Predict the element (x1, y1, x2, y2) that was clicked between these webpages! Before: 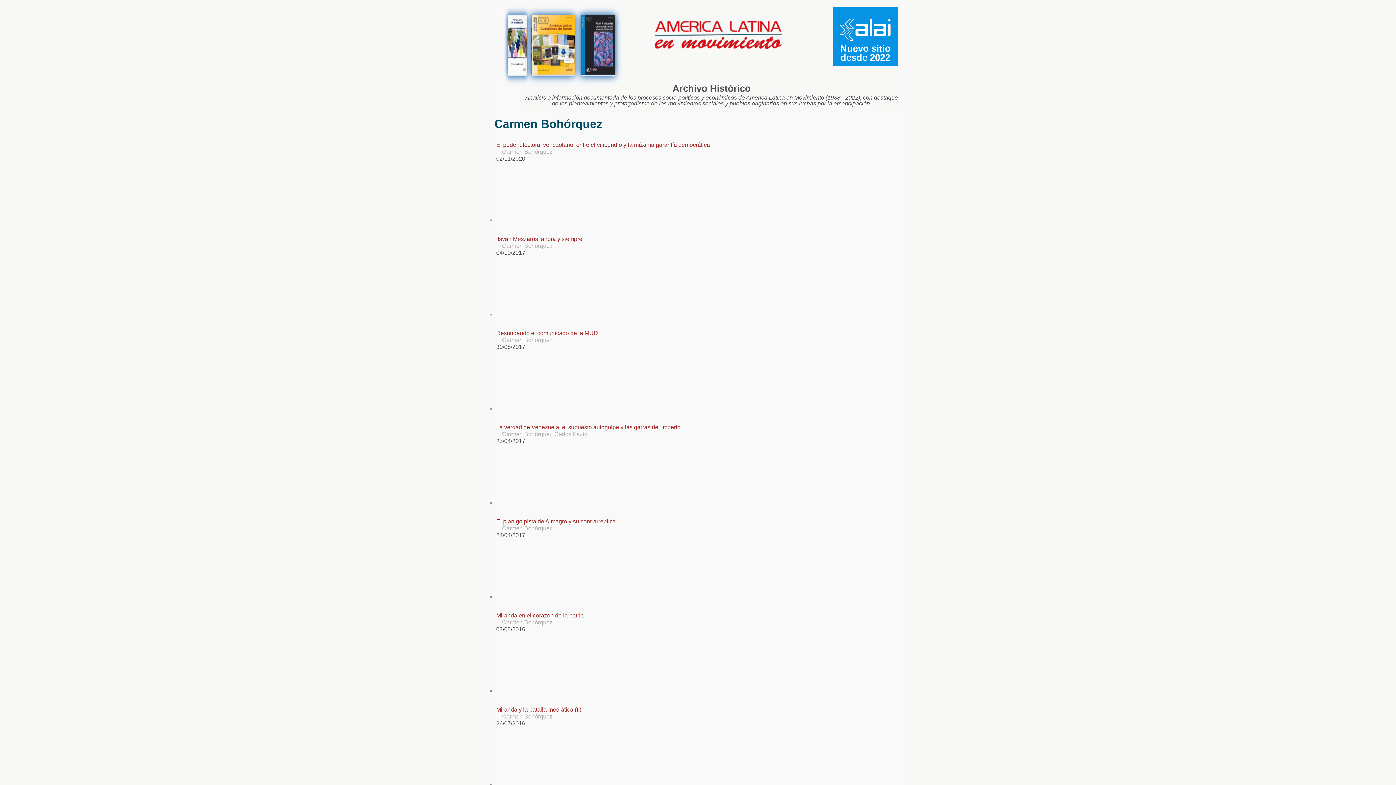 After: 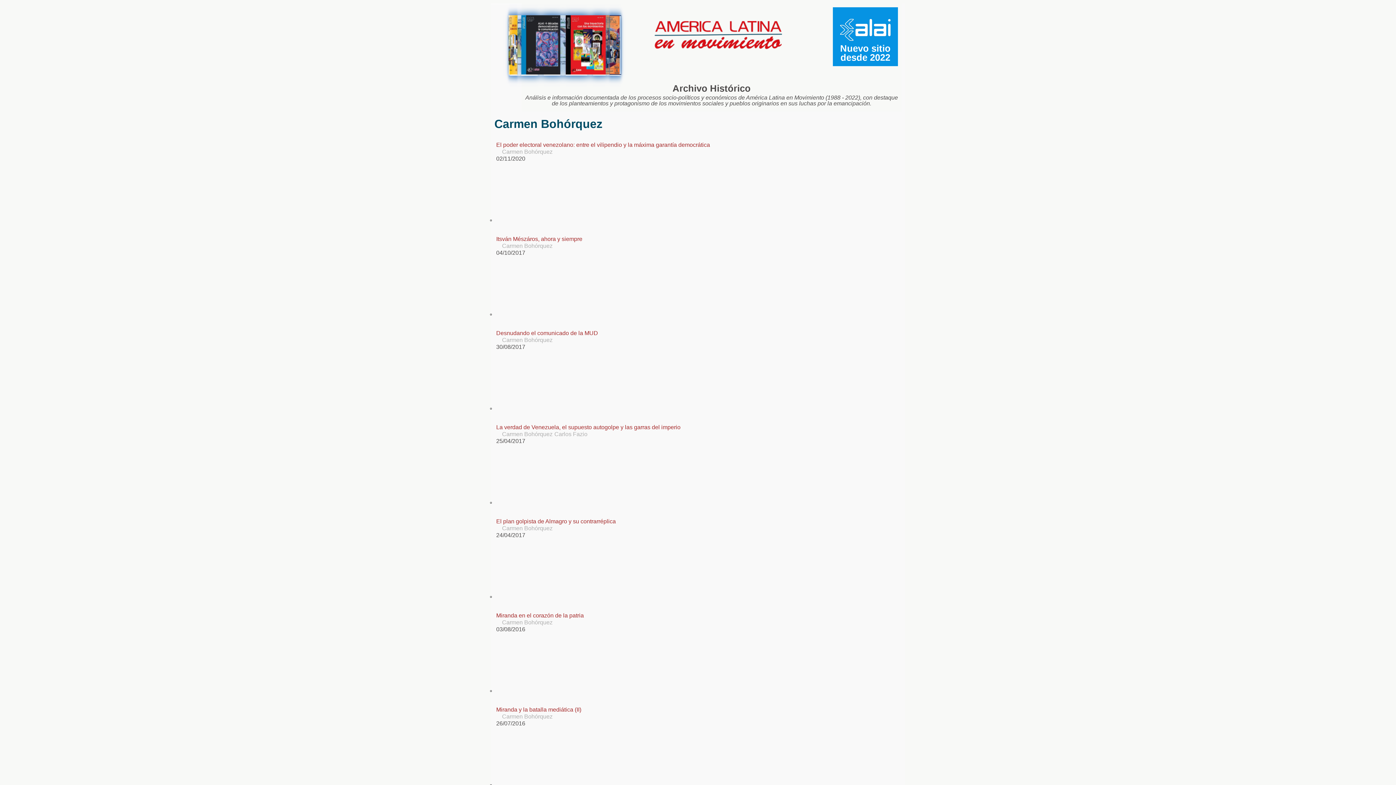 Action: bbox: (502, 713, 552, 720) label: Carmen Bohórquez